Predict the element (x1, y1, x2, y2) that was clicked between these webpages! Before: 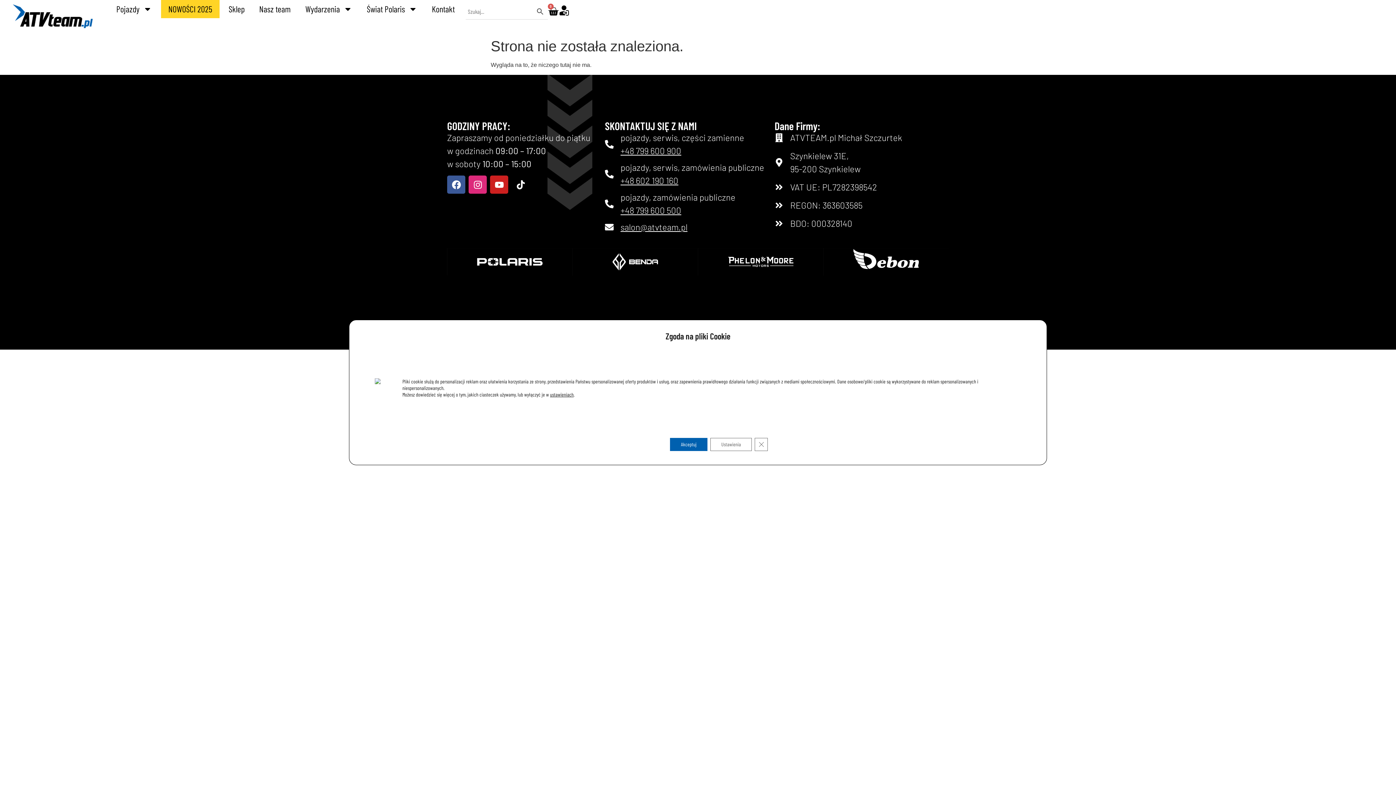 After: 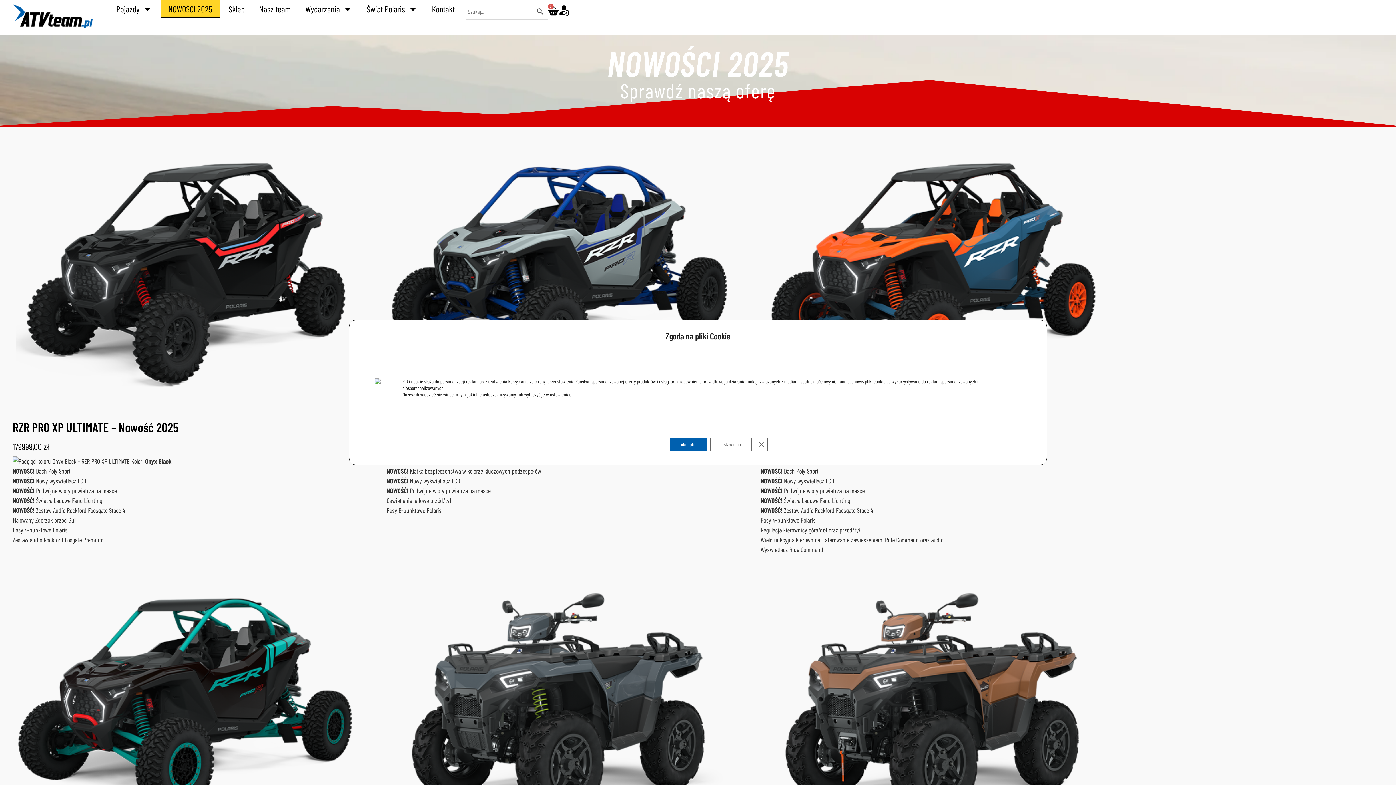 Action: label: NOWOŚCI 2025 bbox: (161, 0, 219, 18)